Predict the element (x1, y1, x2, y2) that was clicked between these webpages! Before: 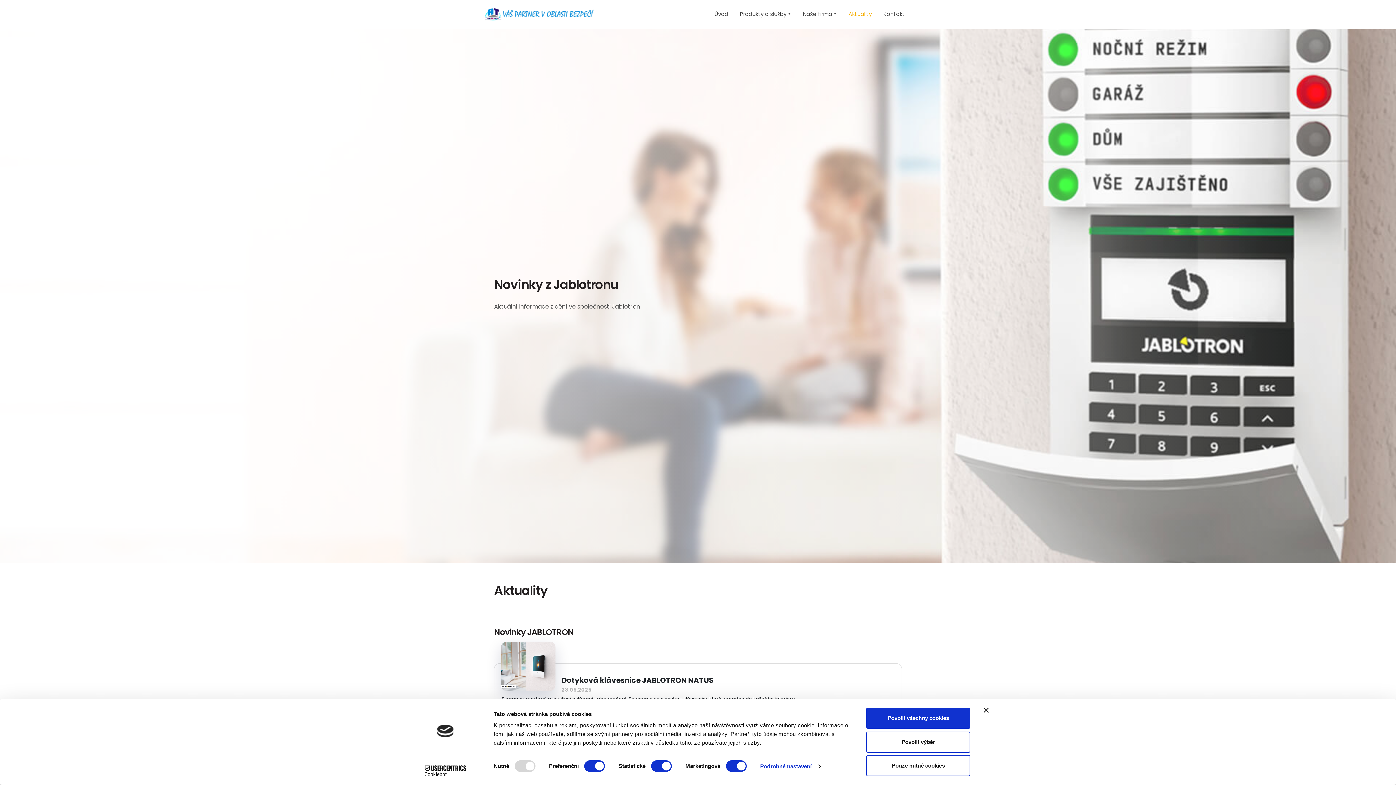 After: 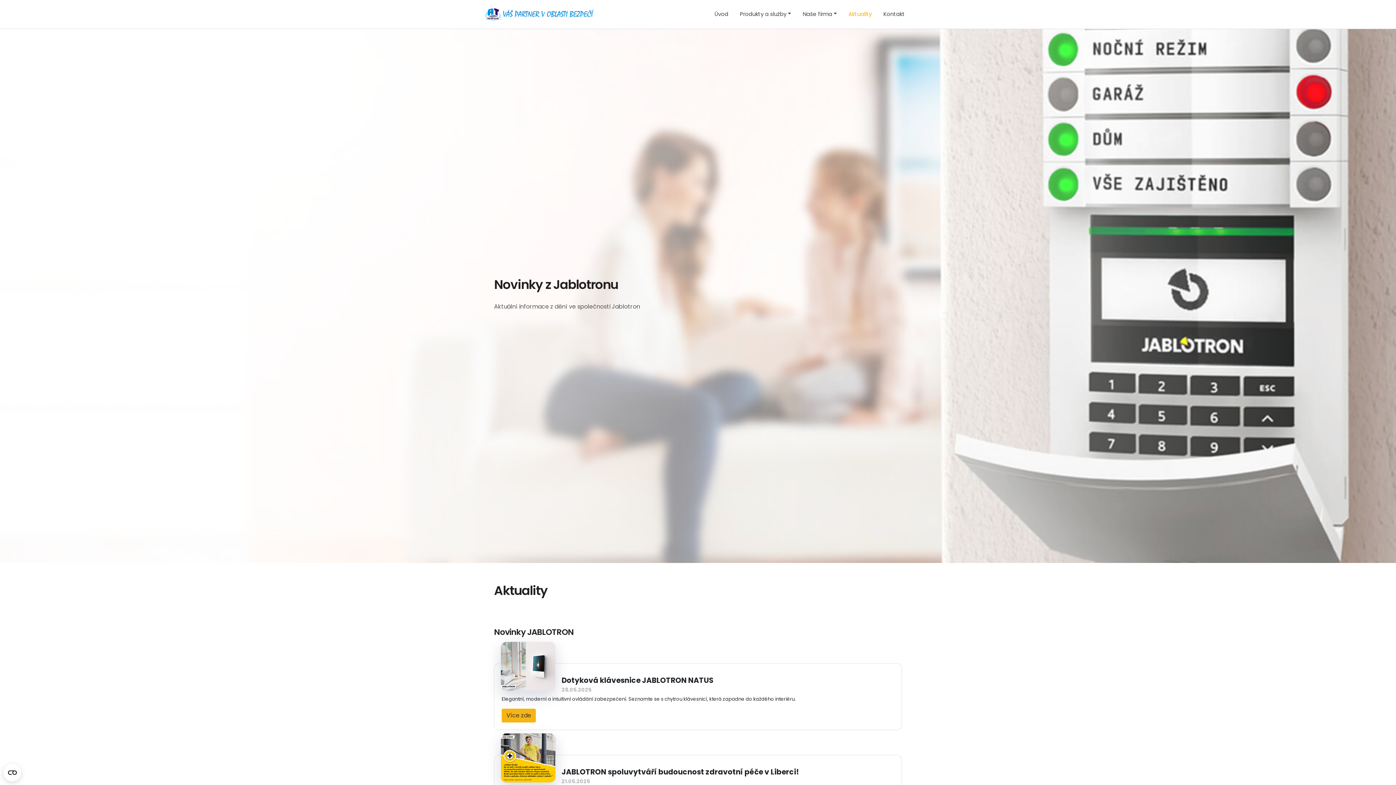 Action: label: Povolit výběr bbox: (866, 731, 970, 752)